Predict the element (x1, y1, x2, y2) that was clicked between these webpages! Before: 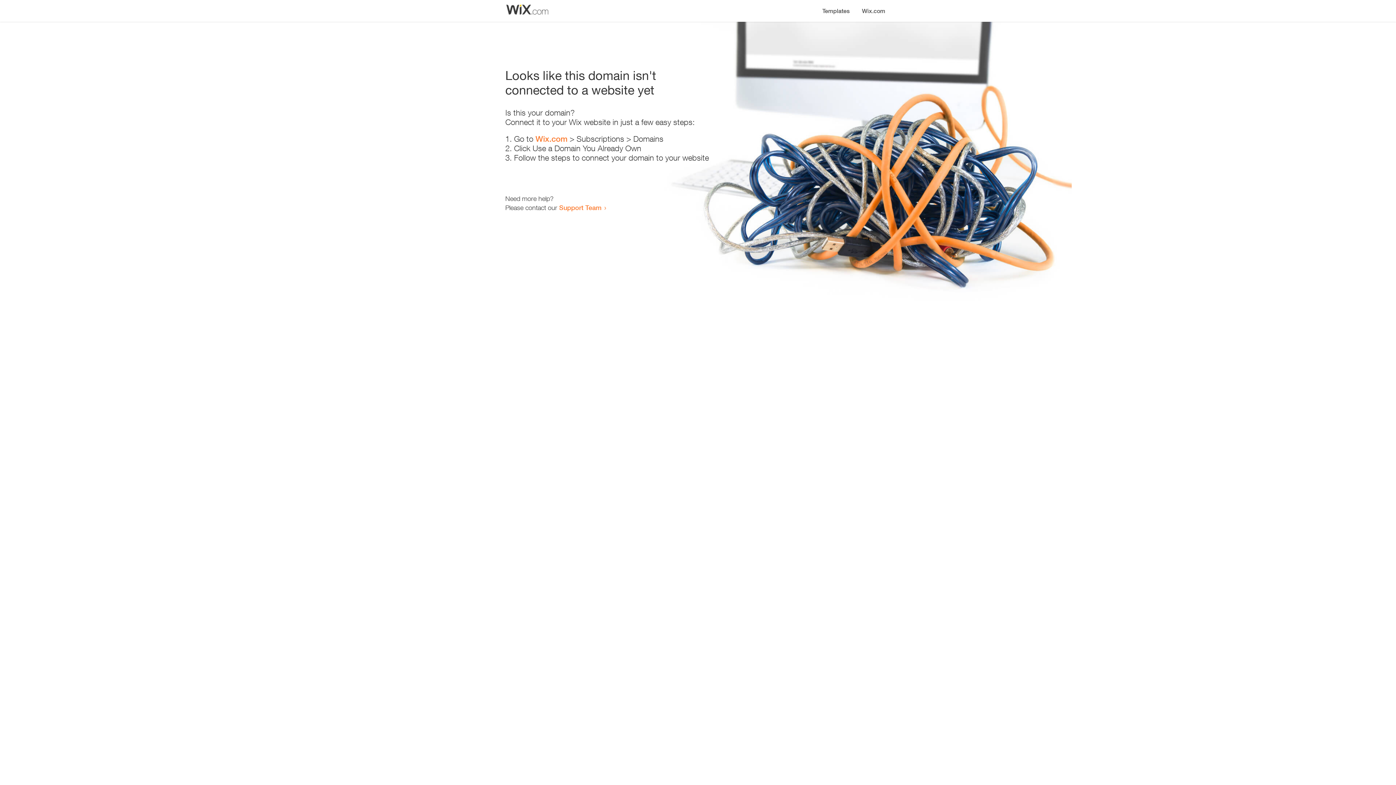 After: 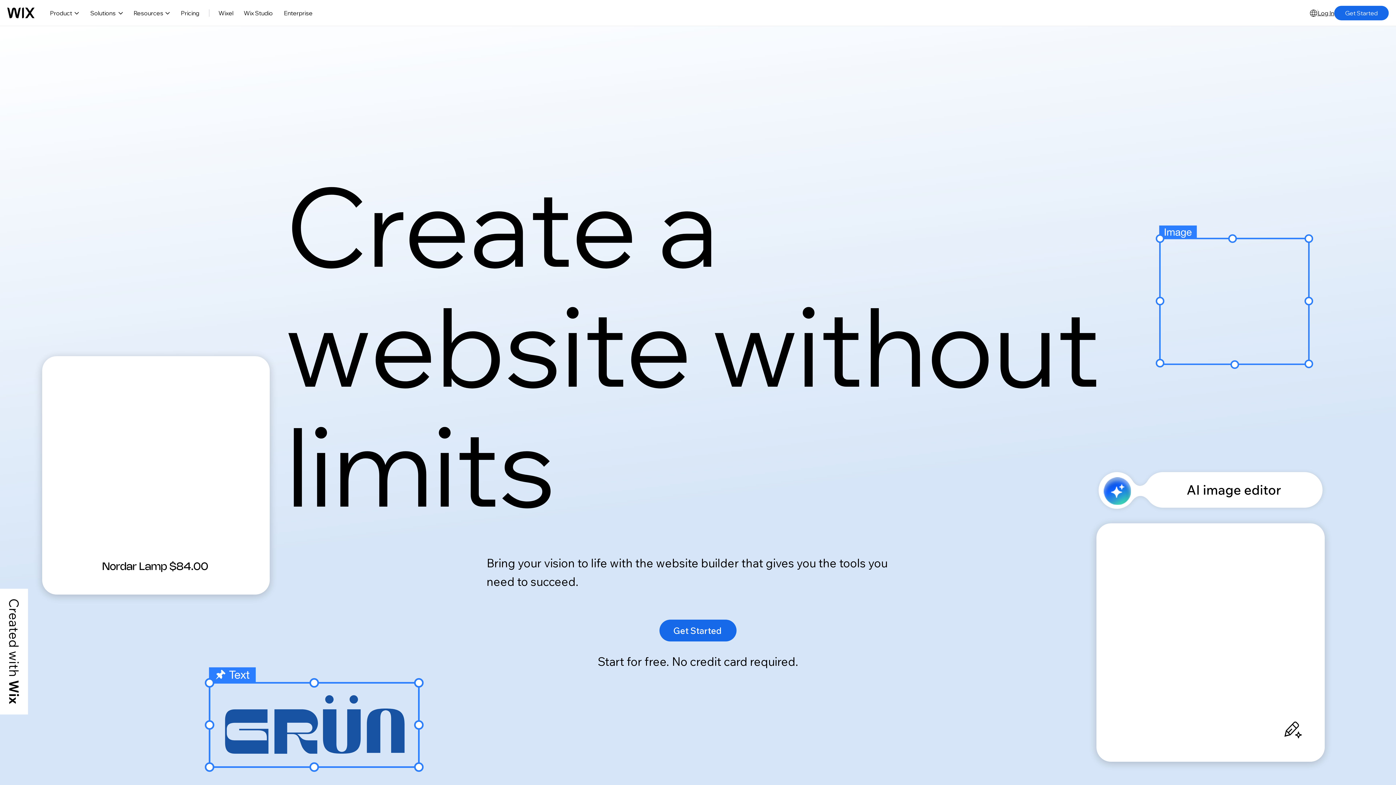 Action: bbox: (856, 0, 890, 14) label: Wix.com